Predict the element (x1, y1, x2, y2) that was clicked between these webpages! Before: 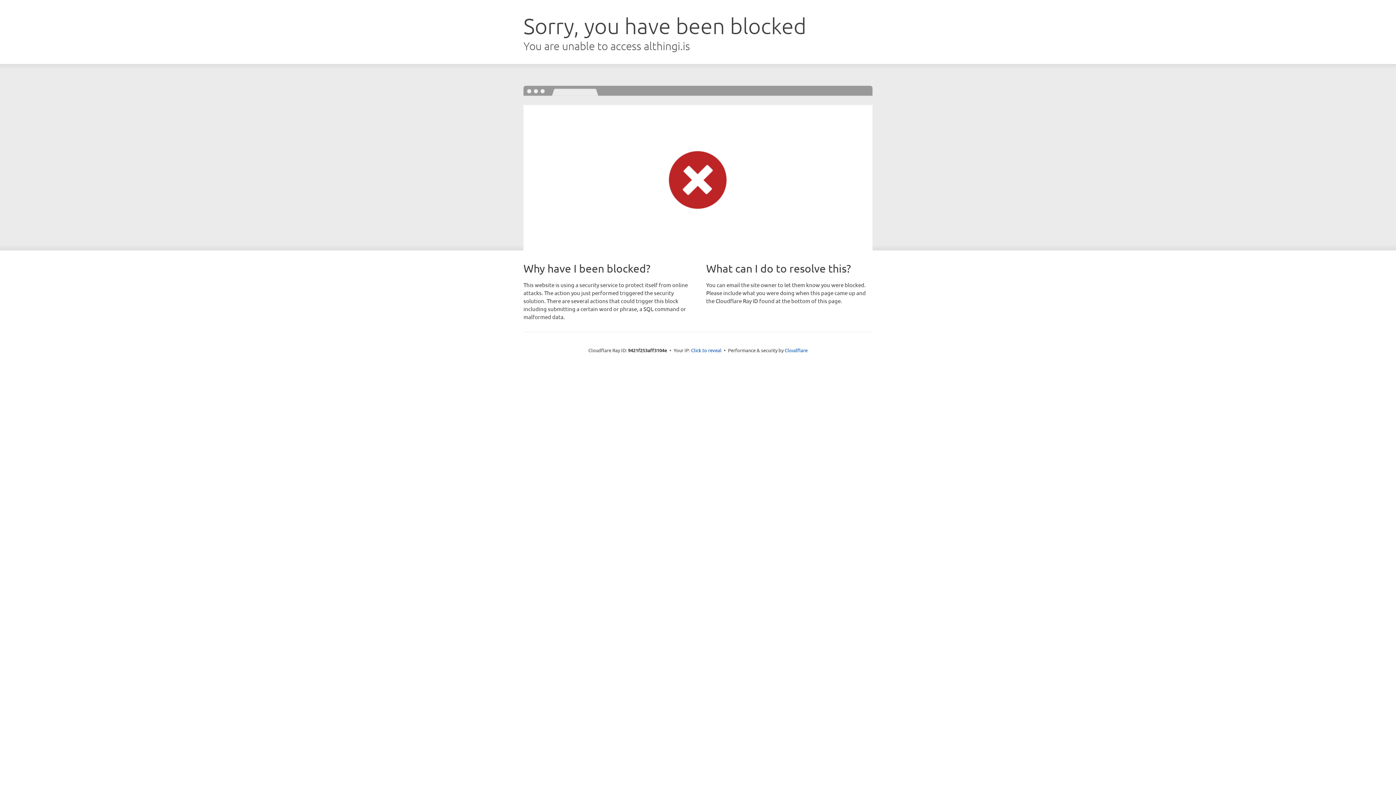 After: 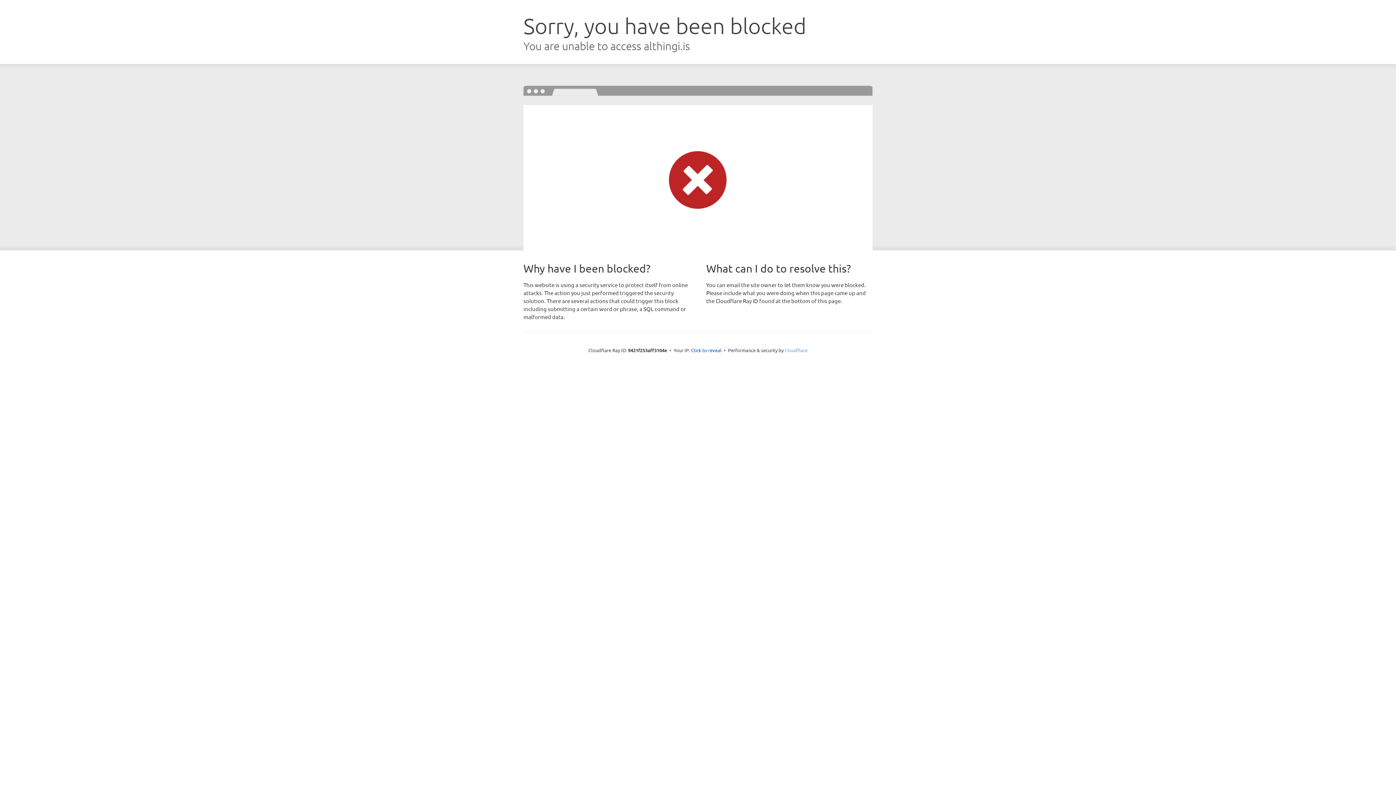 Action: label: Cloudflare bbox: (784, 347, 807, 353)